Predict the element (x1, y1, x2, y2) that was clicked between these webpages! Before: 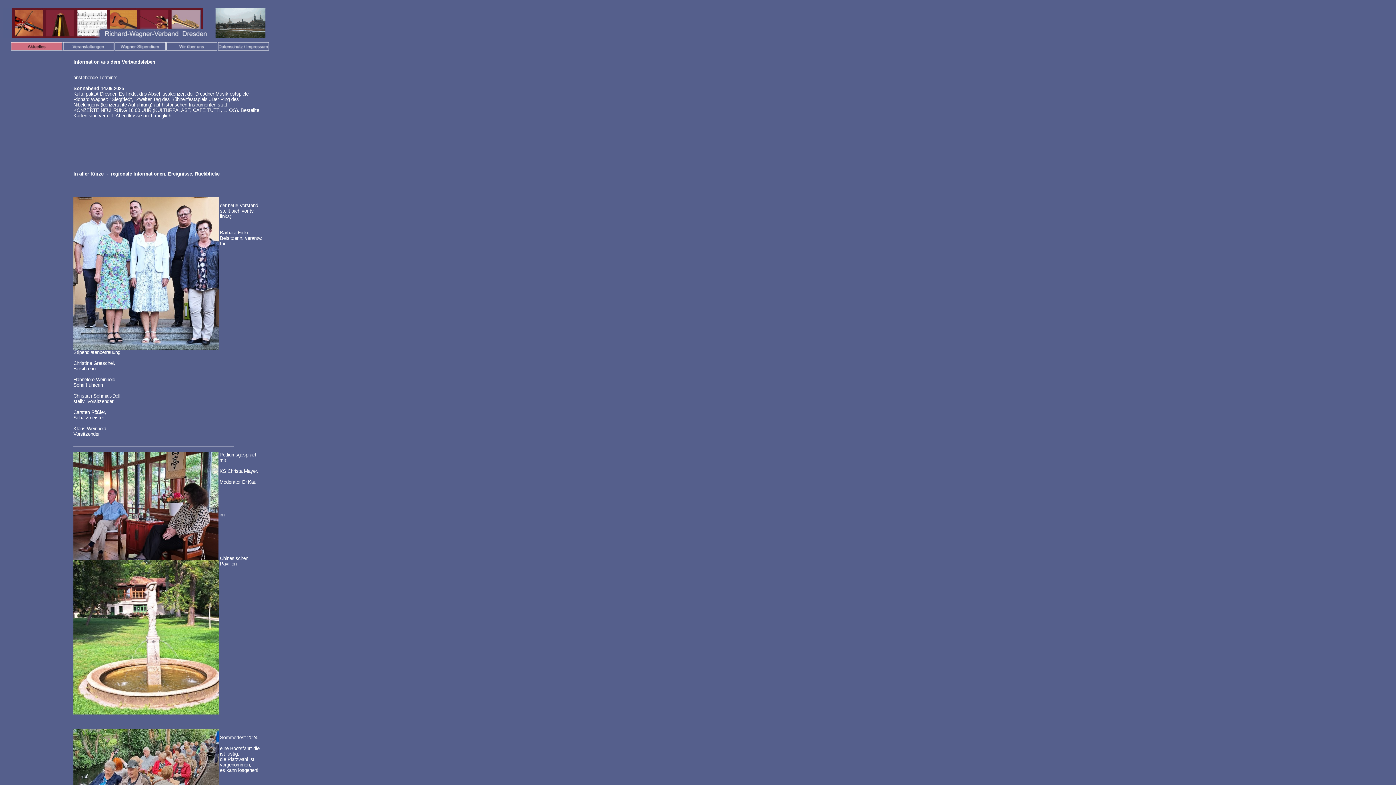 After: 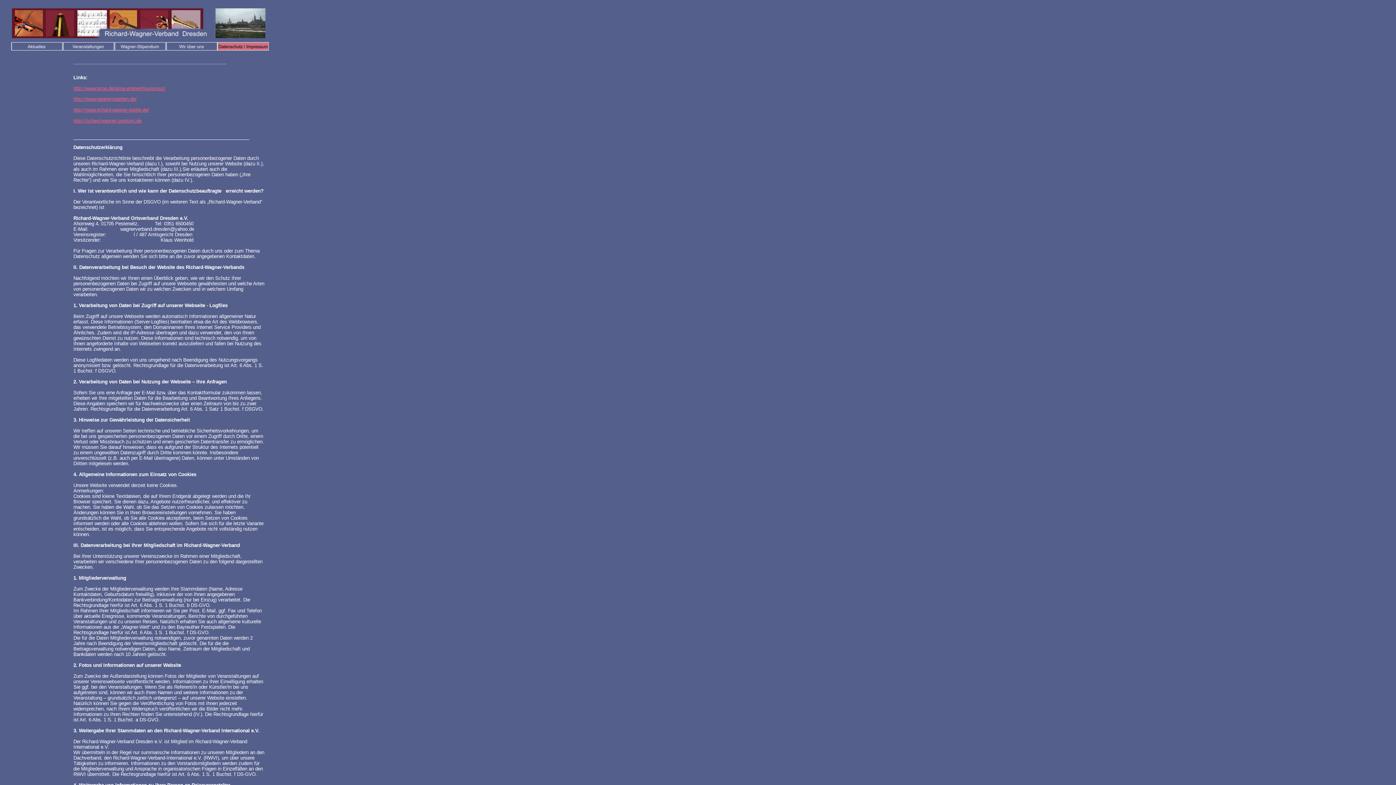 Action: bbox: (217, 46, 269, 52)